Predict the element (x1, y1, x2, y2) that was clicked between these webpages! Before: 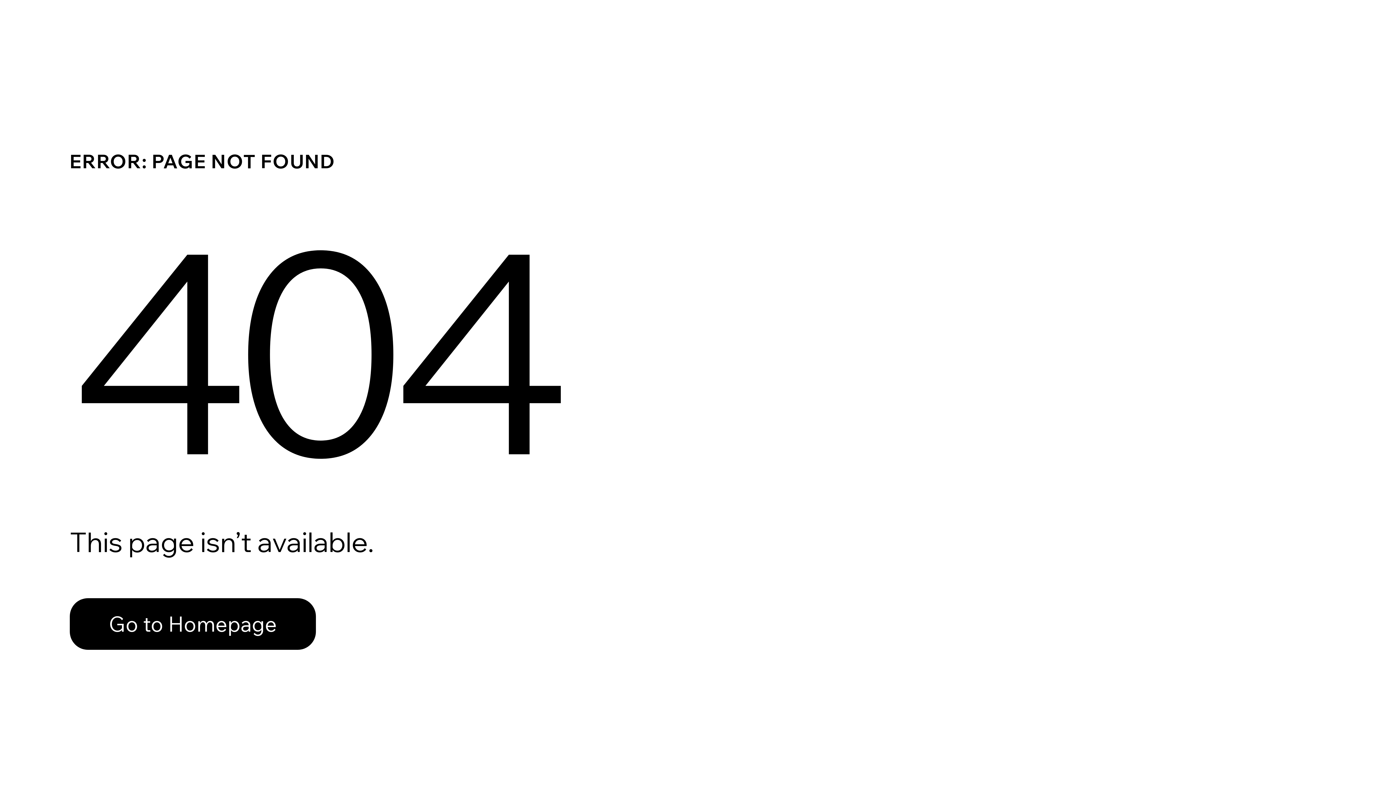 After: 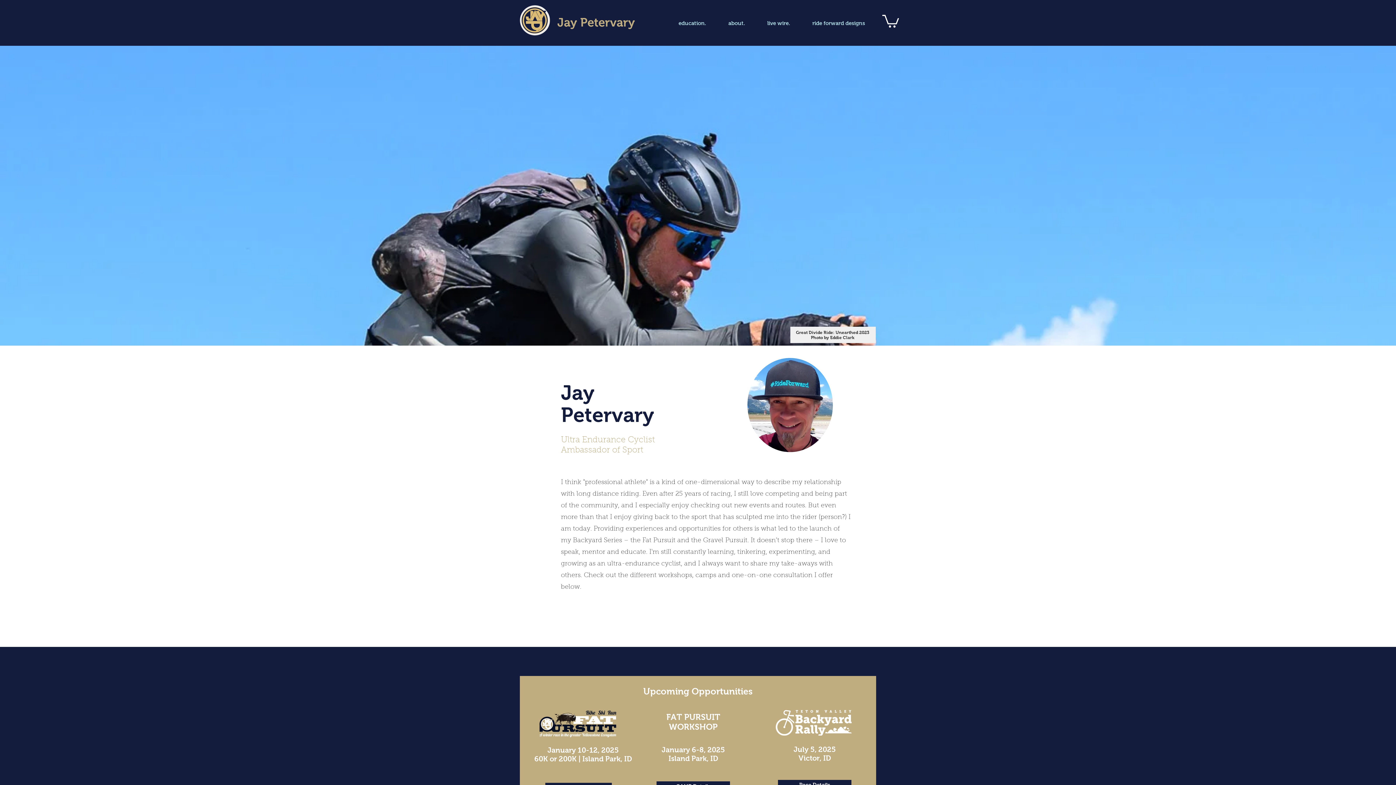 Action: label: Go to Homepage bbox: (69, 582, 768, 659)